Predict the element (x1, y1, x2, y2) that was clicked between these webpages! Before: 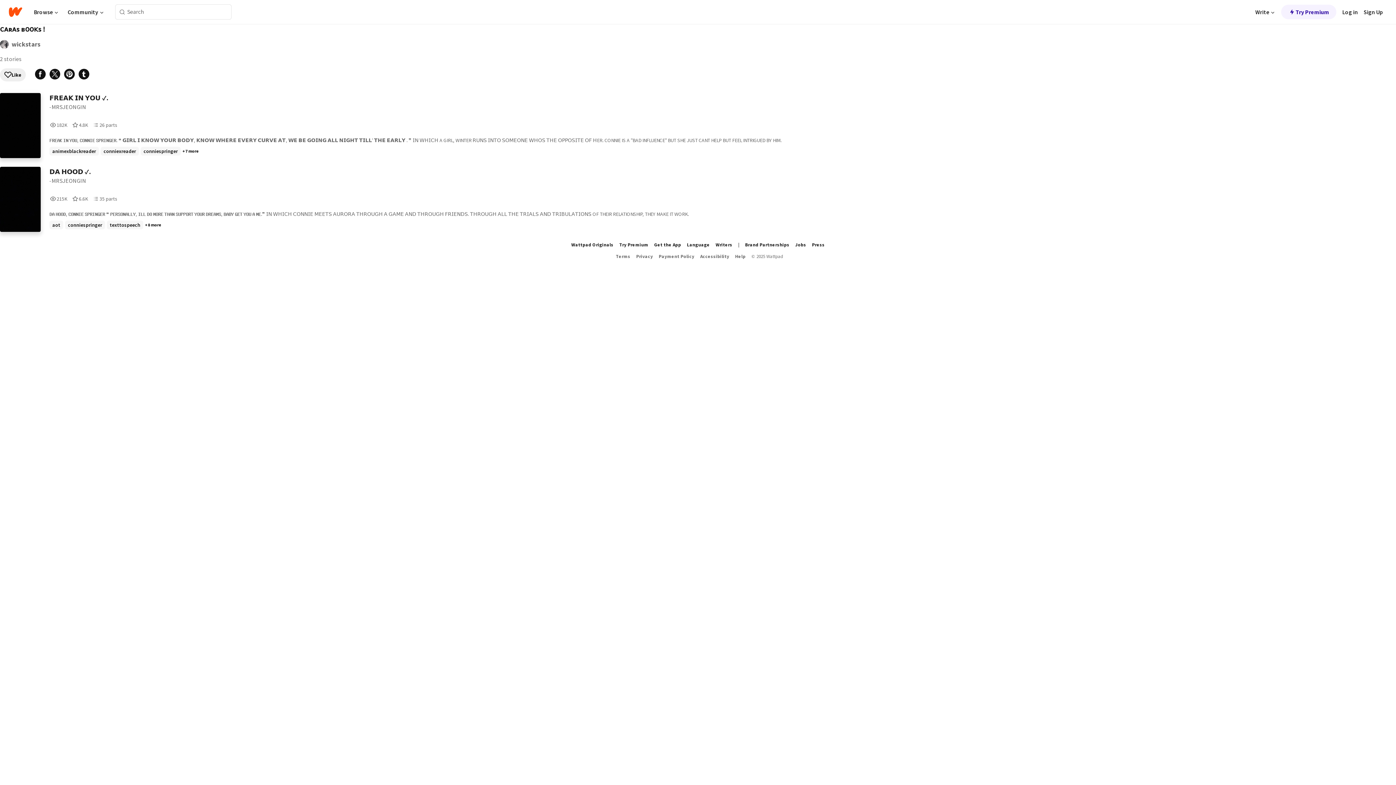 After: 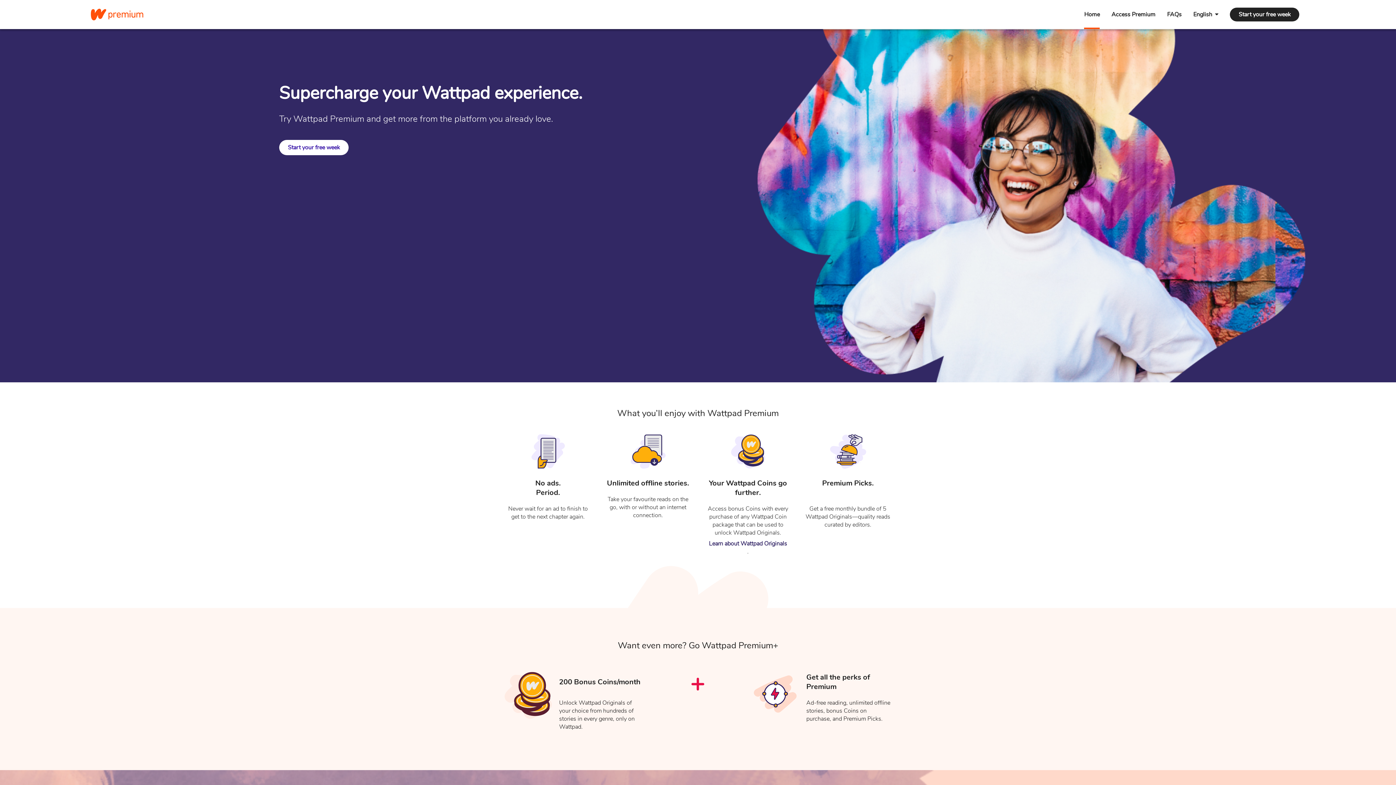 Action: label: Try Premium bbox: (619, 241, 648, 248)